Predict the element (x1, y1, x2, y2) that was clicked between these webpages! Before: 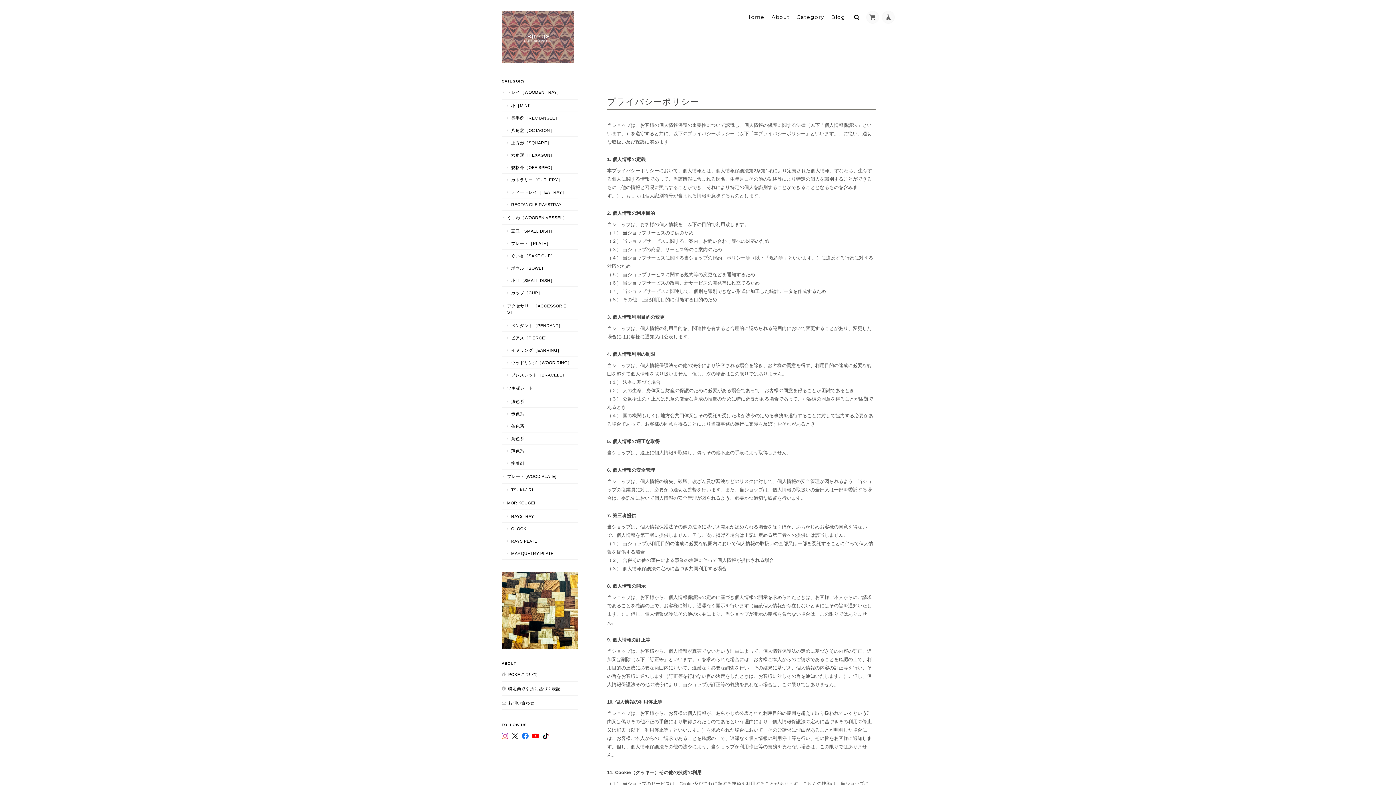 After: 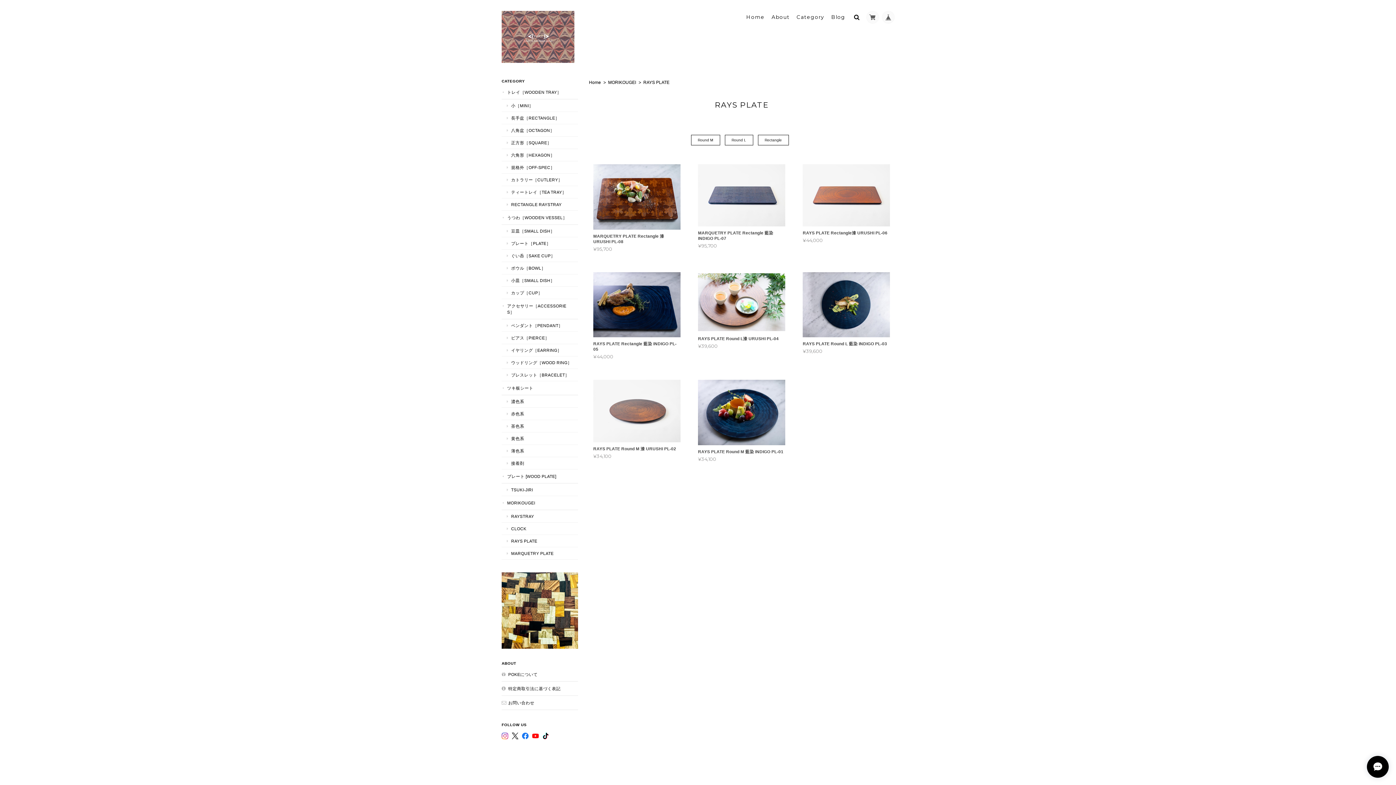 Action: bbox: (501, 535, 578, 547) label: RAYS PLATE